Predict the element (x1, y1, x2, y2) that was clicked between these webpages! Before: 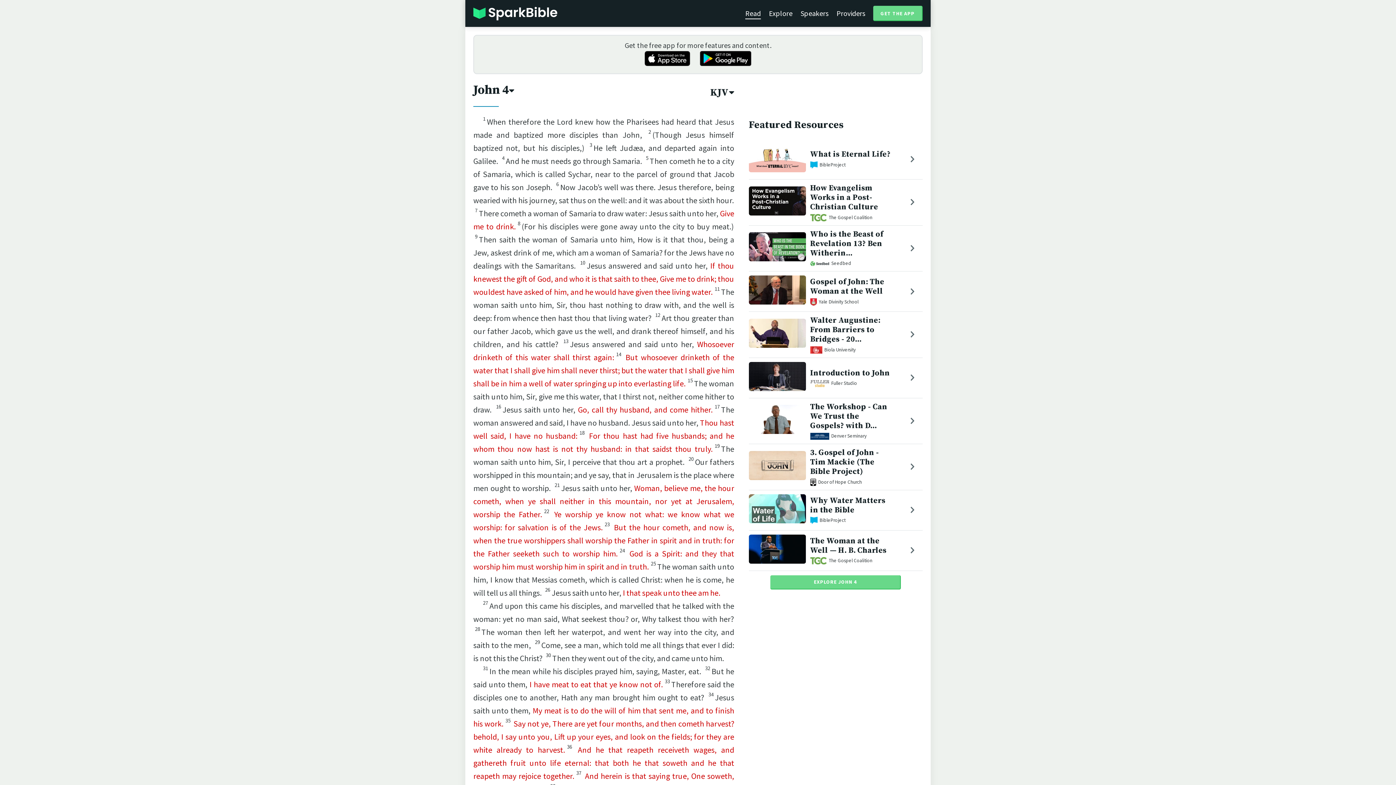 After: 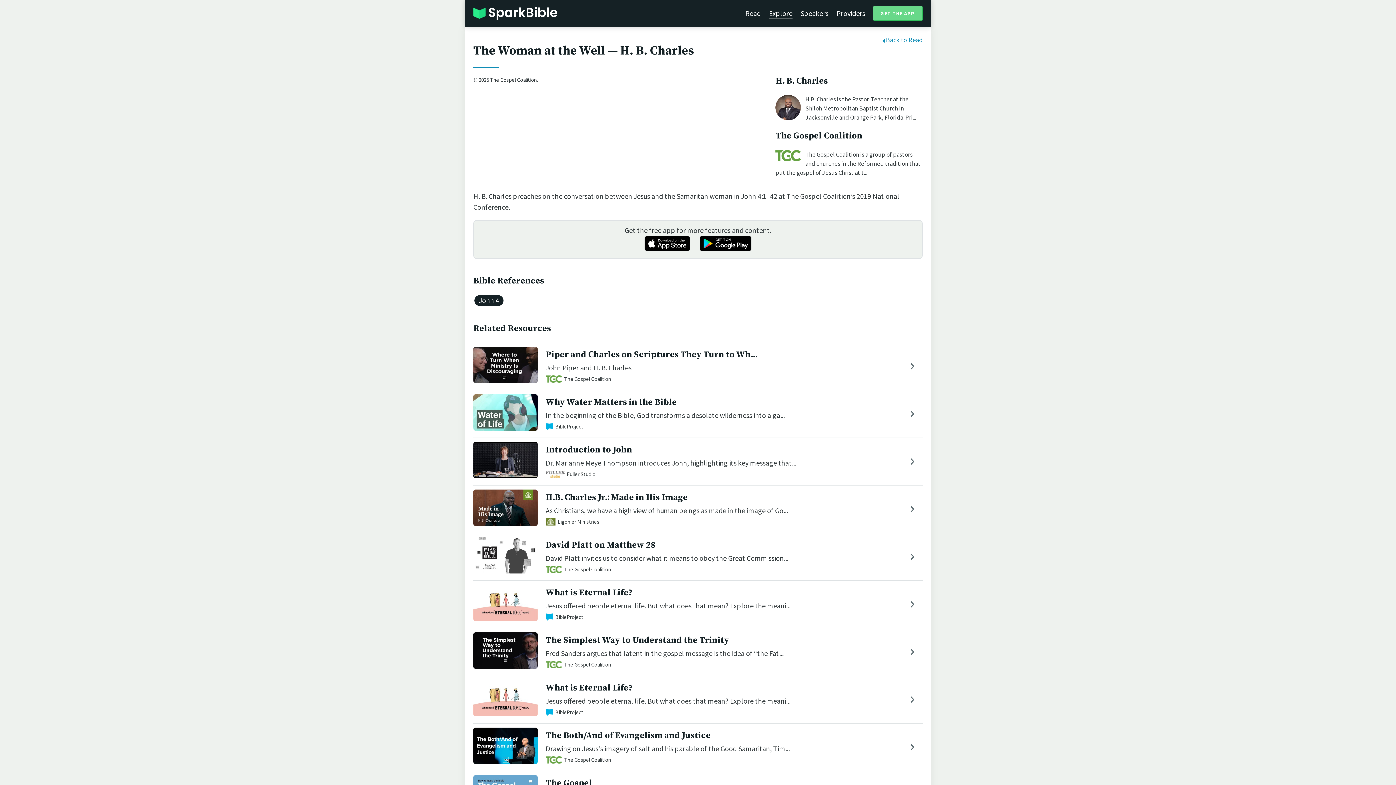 Action: bbox: (748, 556, 806, 565)